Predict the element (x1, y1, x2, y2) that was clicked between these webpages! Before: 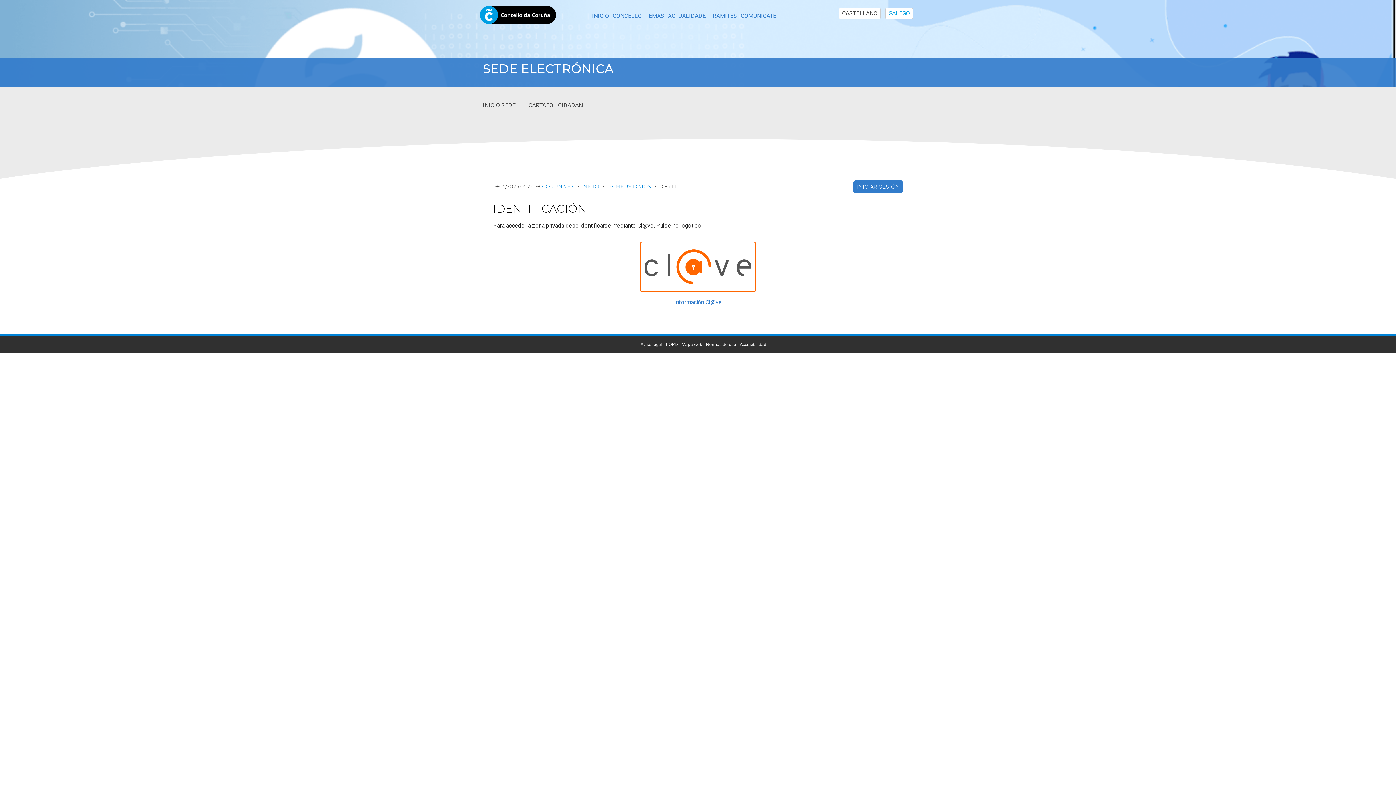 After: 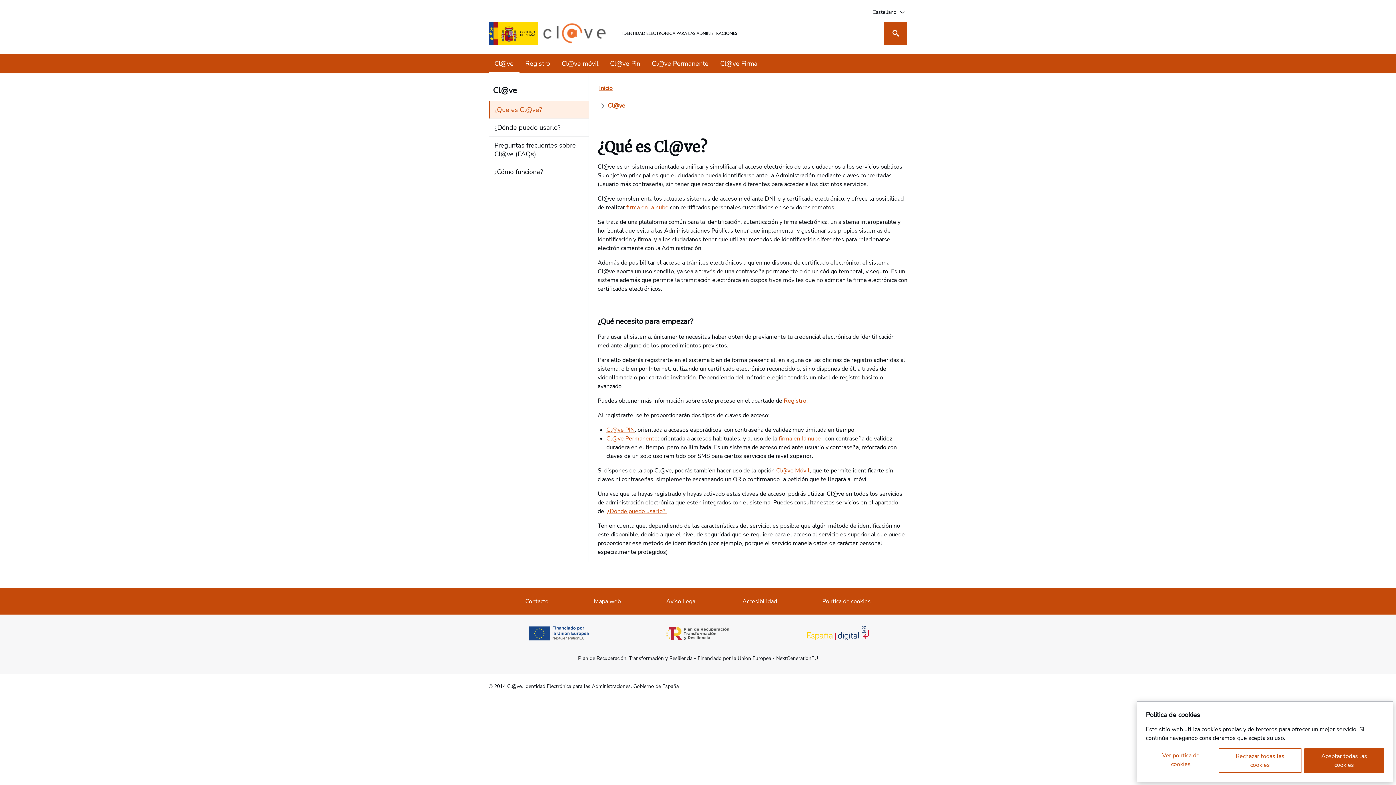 Action: bbox: (674, 298, 722, 306) label: Información Cl@ve